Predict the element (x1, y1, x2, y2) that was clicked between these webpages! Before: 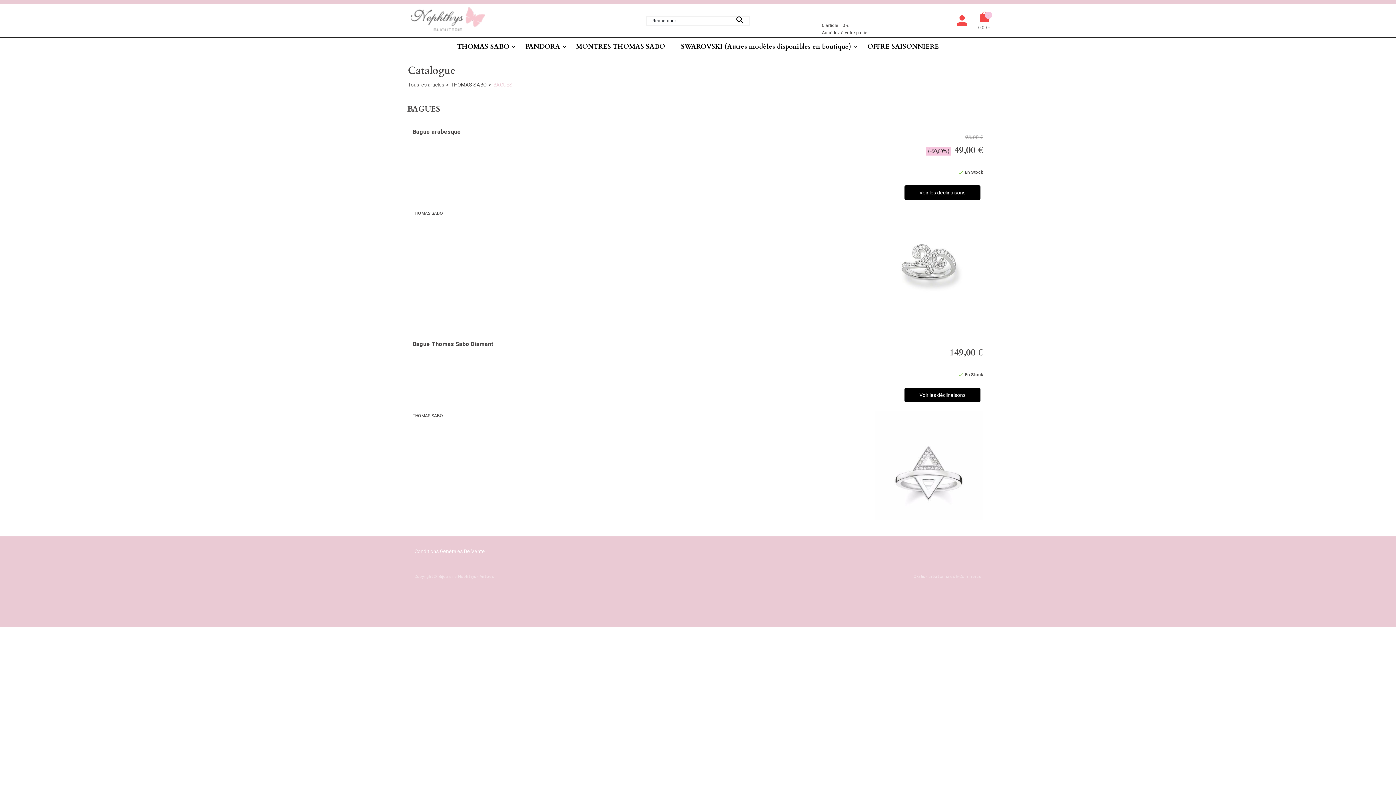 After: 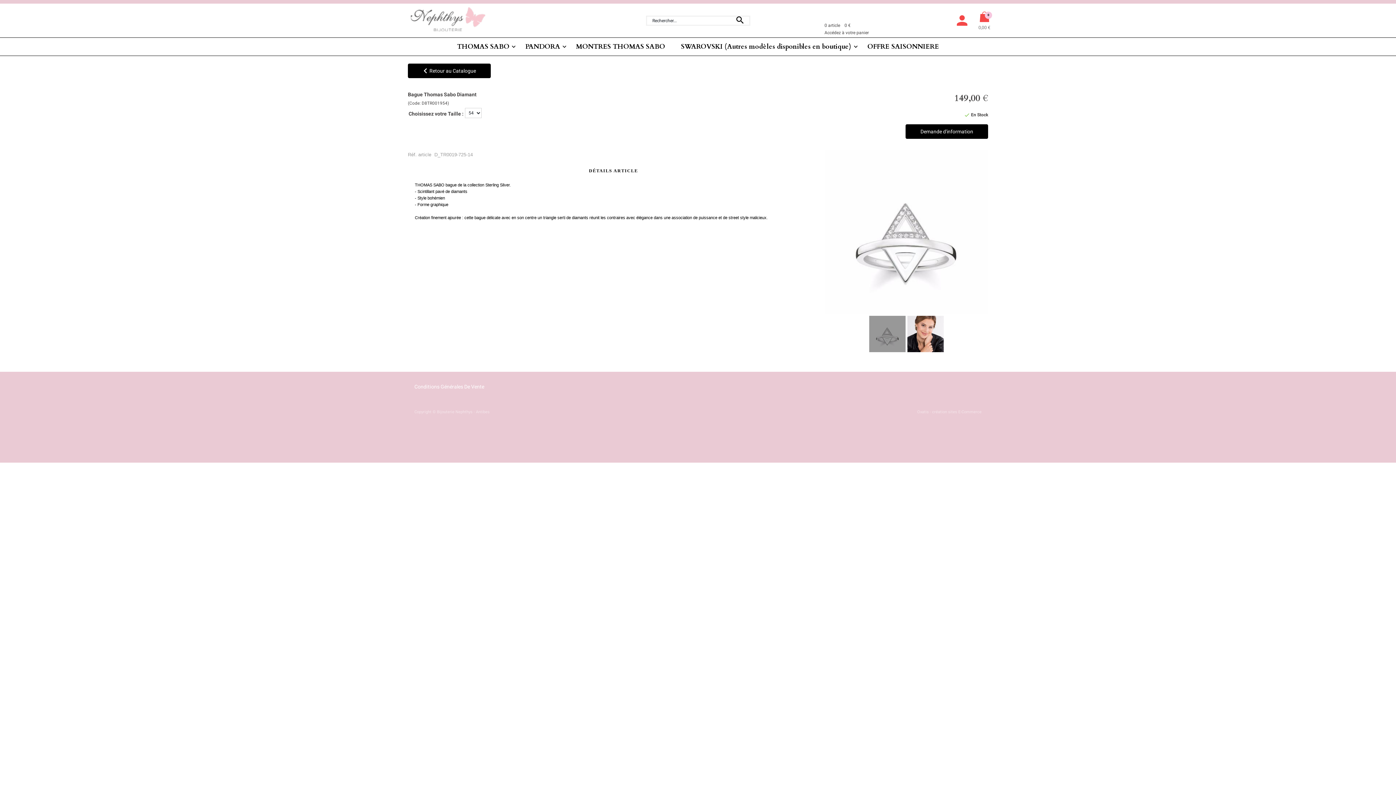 Action: bbox: (412, 340, 493, 348) label: Bague Thomas Sabo Diamant